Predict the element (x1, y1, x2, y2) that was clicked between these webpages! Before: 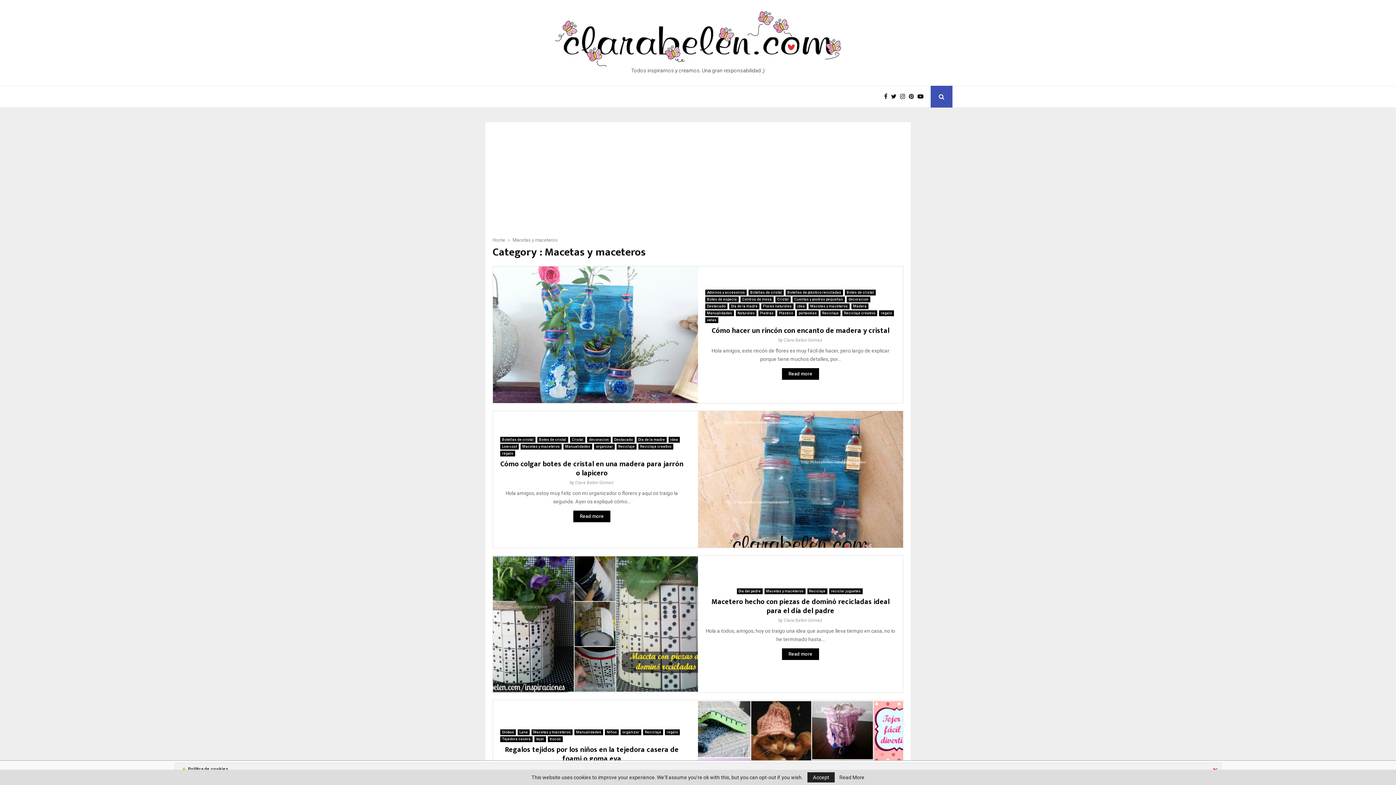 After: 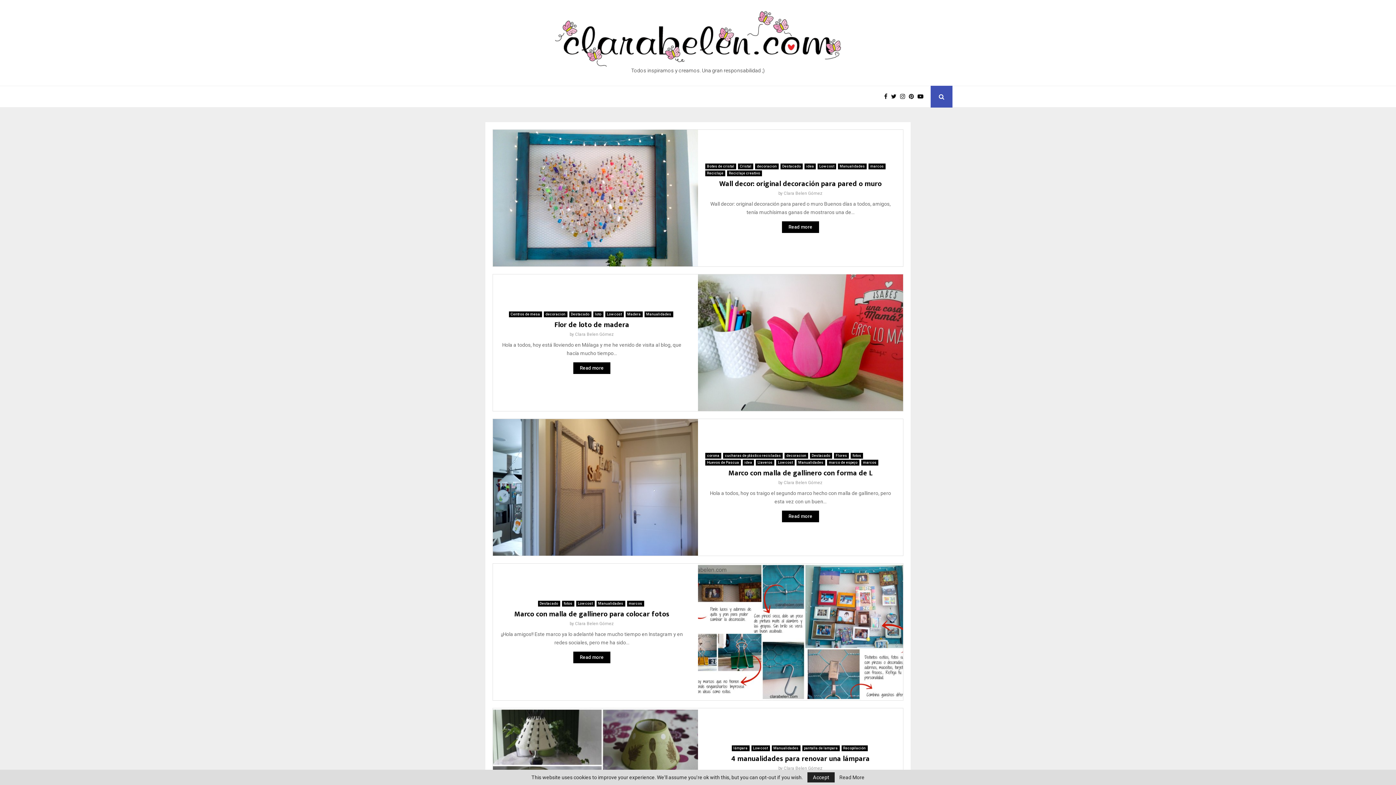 Action: bbox: (443, 10, 952, 66)